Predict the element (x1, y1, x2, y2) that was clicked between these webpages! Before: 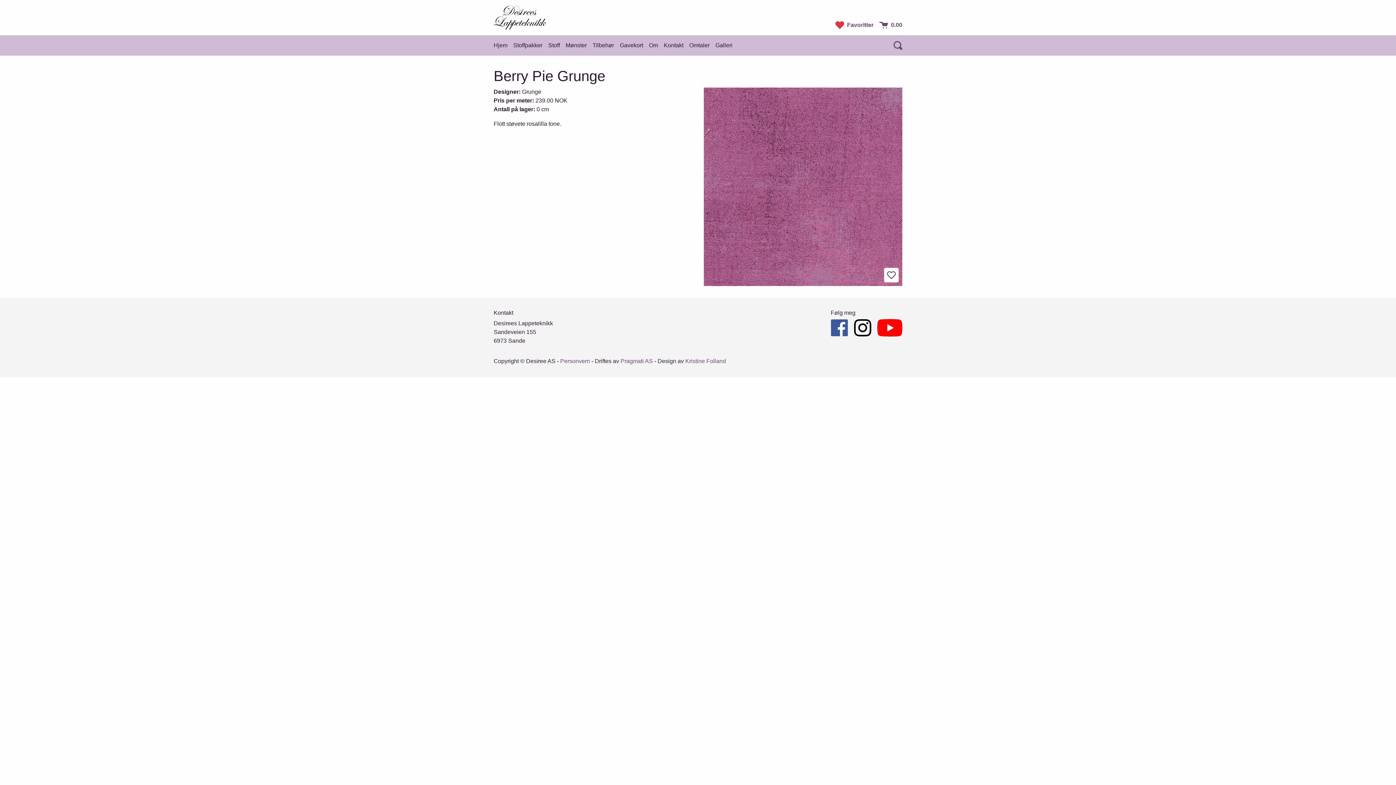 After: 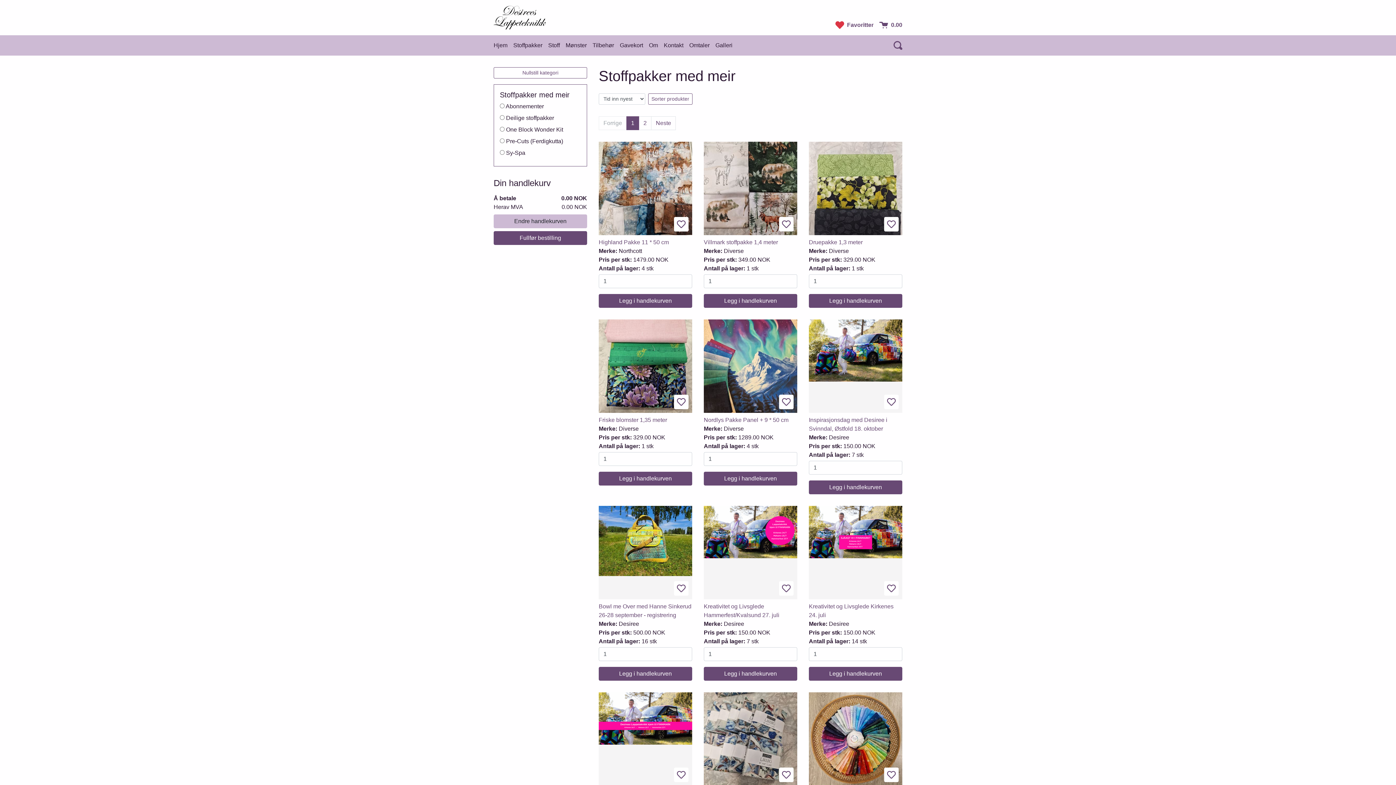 Action: label: Stoffpakker bbox: (510, 38, 545, 52)